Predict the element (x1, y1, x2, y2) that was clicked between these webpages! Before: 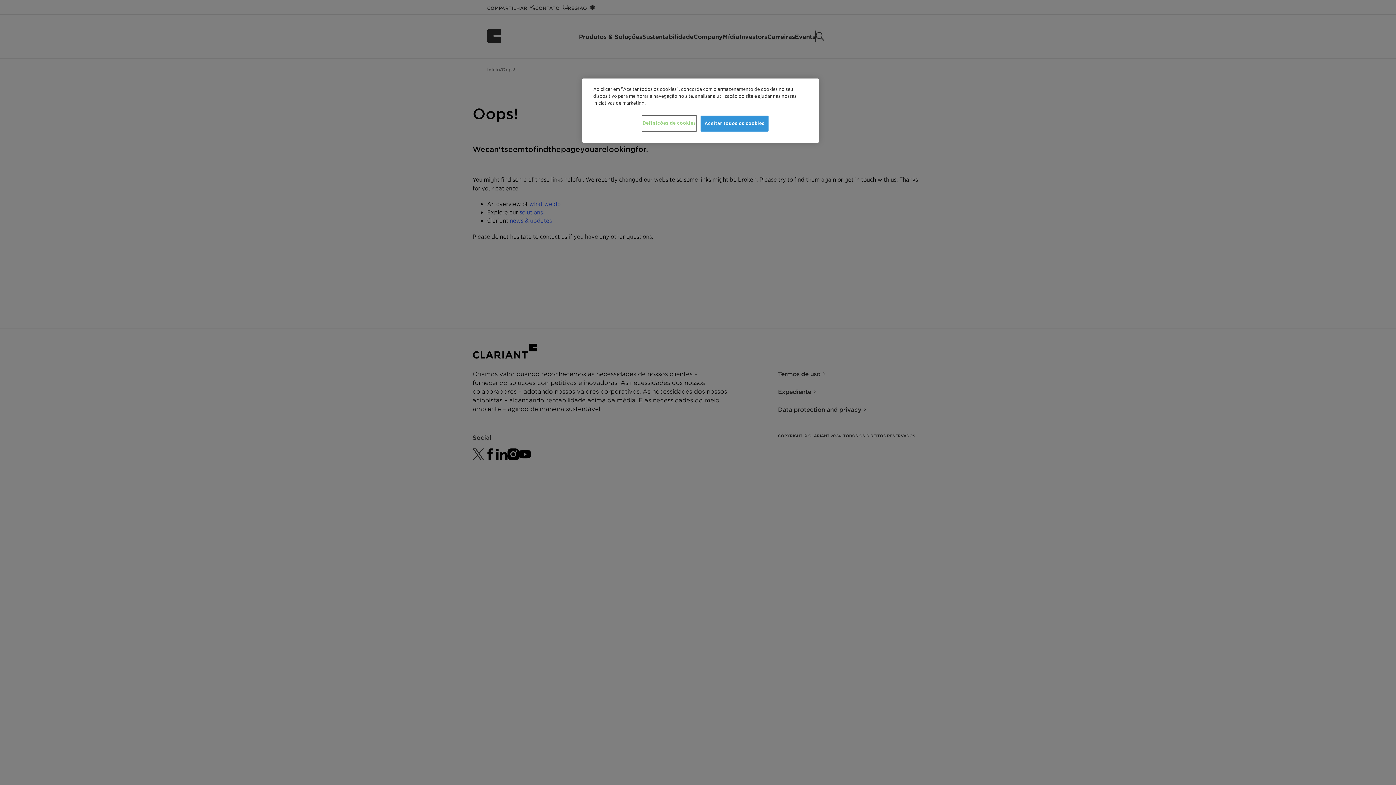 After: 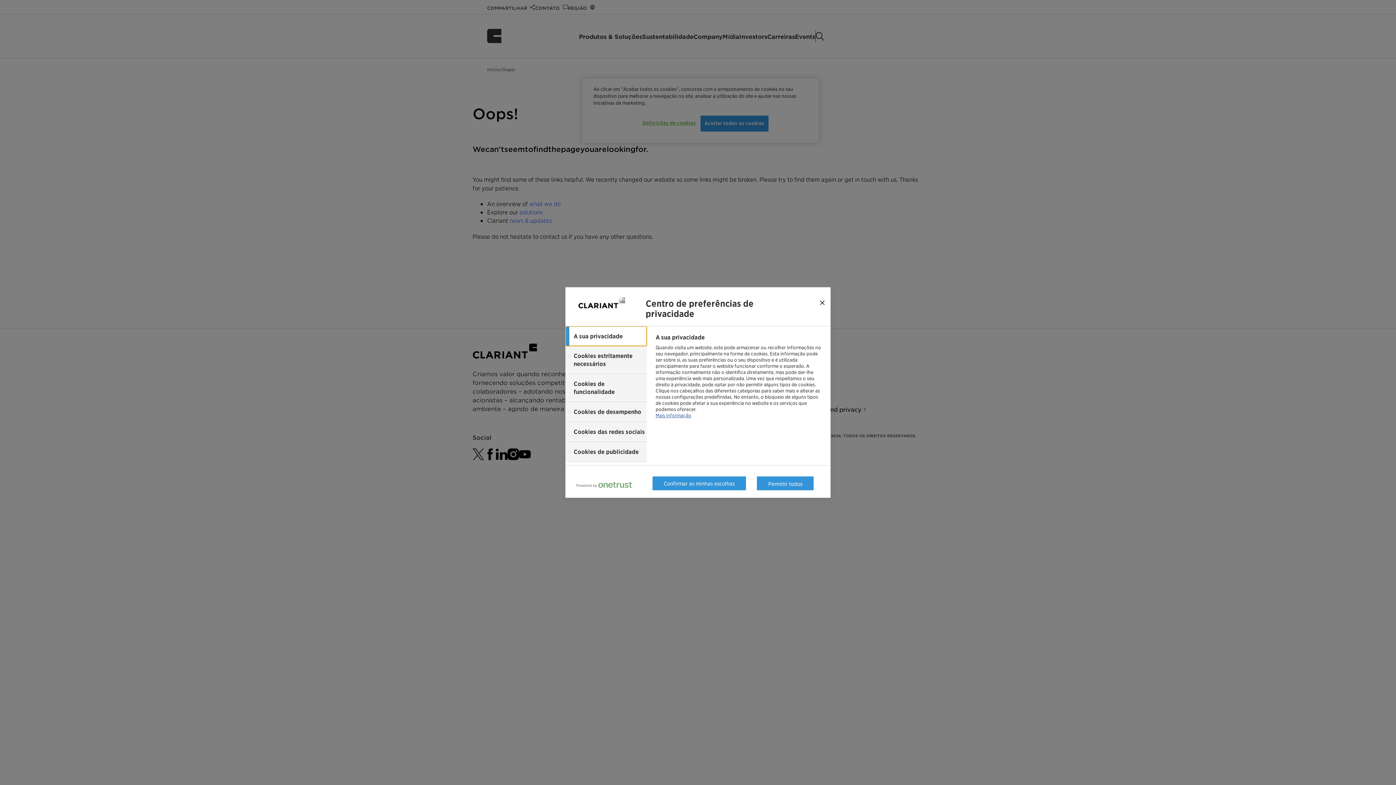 Action: bbox: (642, 115, 696, 130) label: Definições de cookies